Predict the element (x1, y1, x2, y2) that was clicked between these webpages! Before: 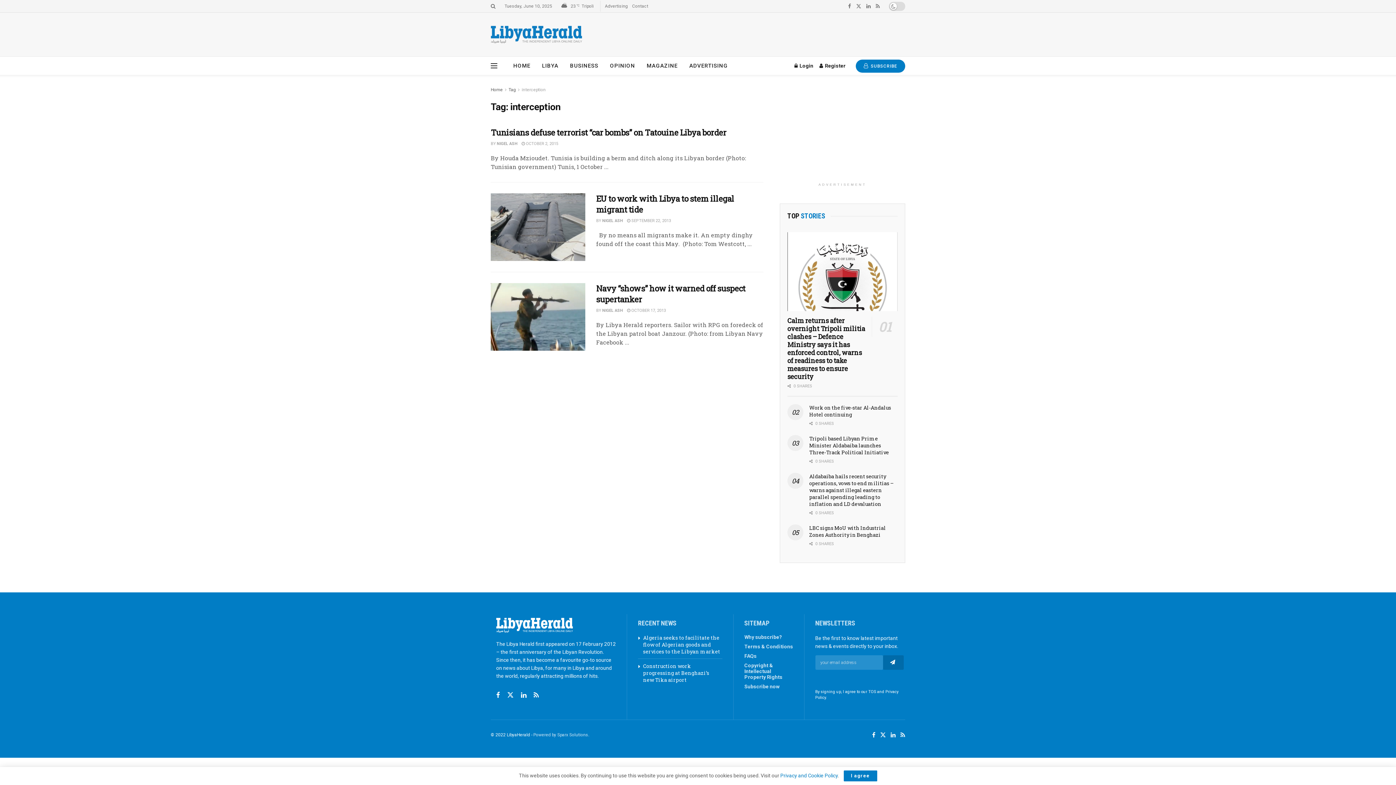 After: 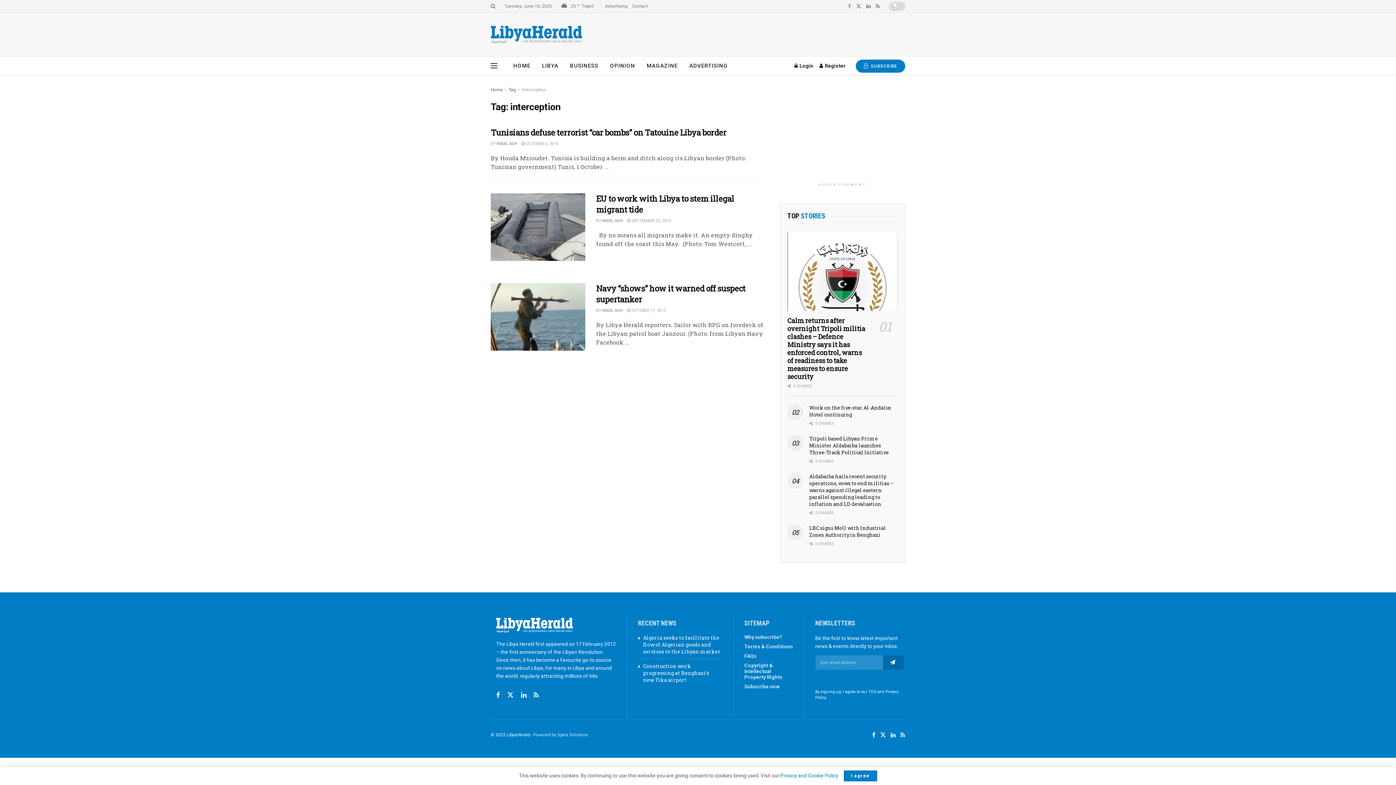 Action: label: Find us on Facebook bbox: (848, 0, 851, 12)